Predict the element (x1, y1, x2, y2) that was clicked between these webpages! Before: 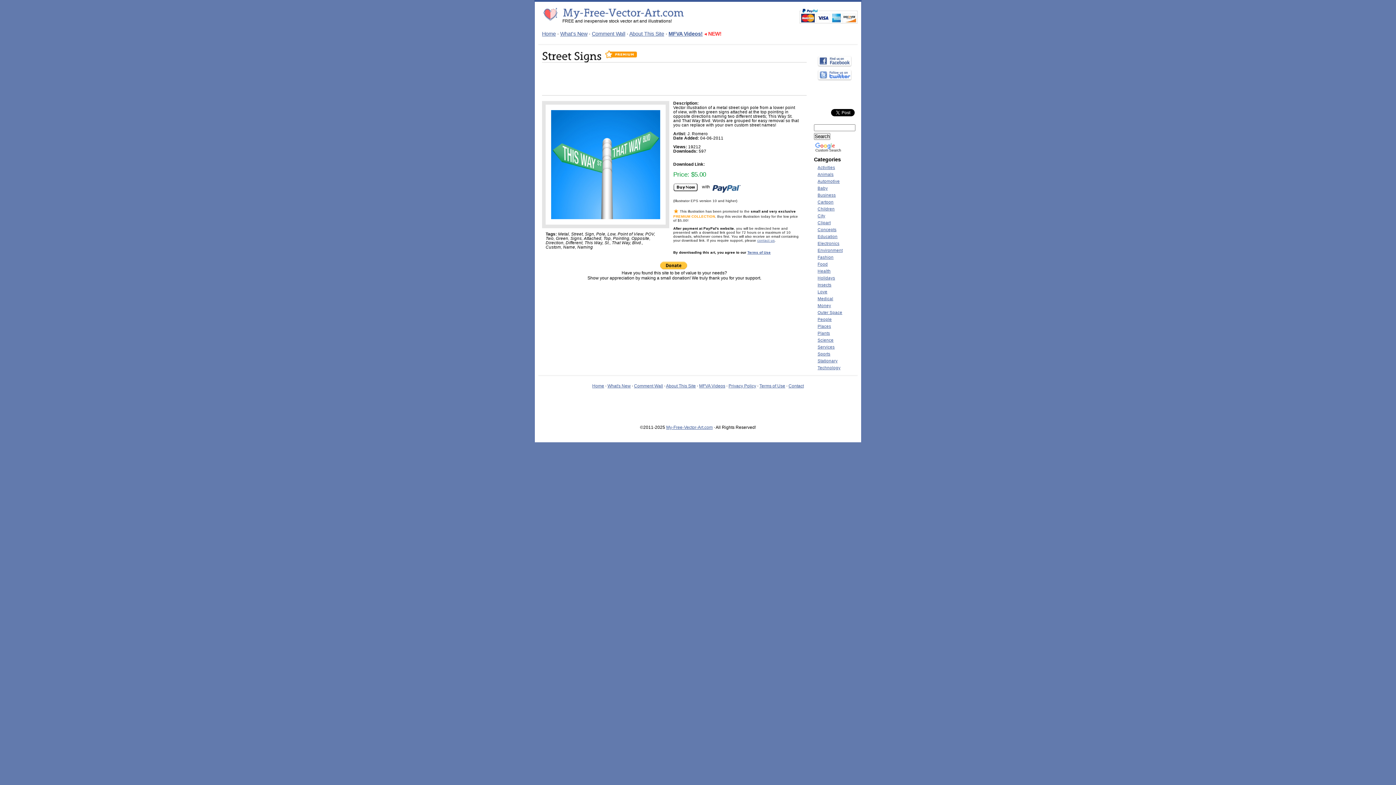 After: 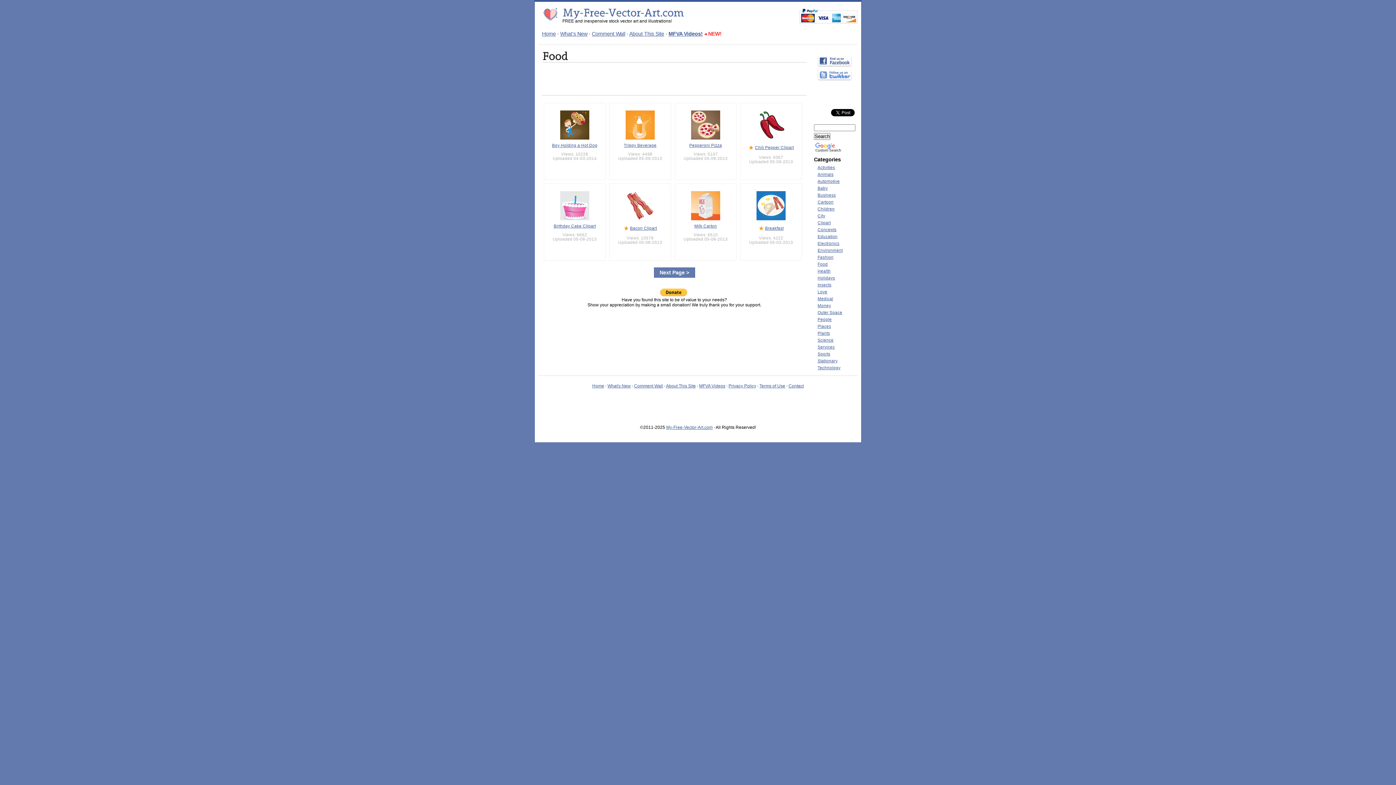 Action: label: Food bbox: (817, 262, 828, 266)